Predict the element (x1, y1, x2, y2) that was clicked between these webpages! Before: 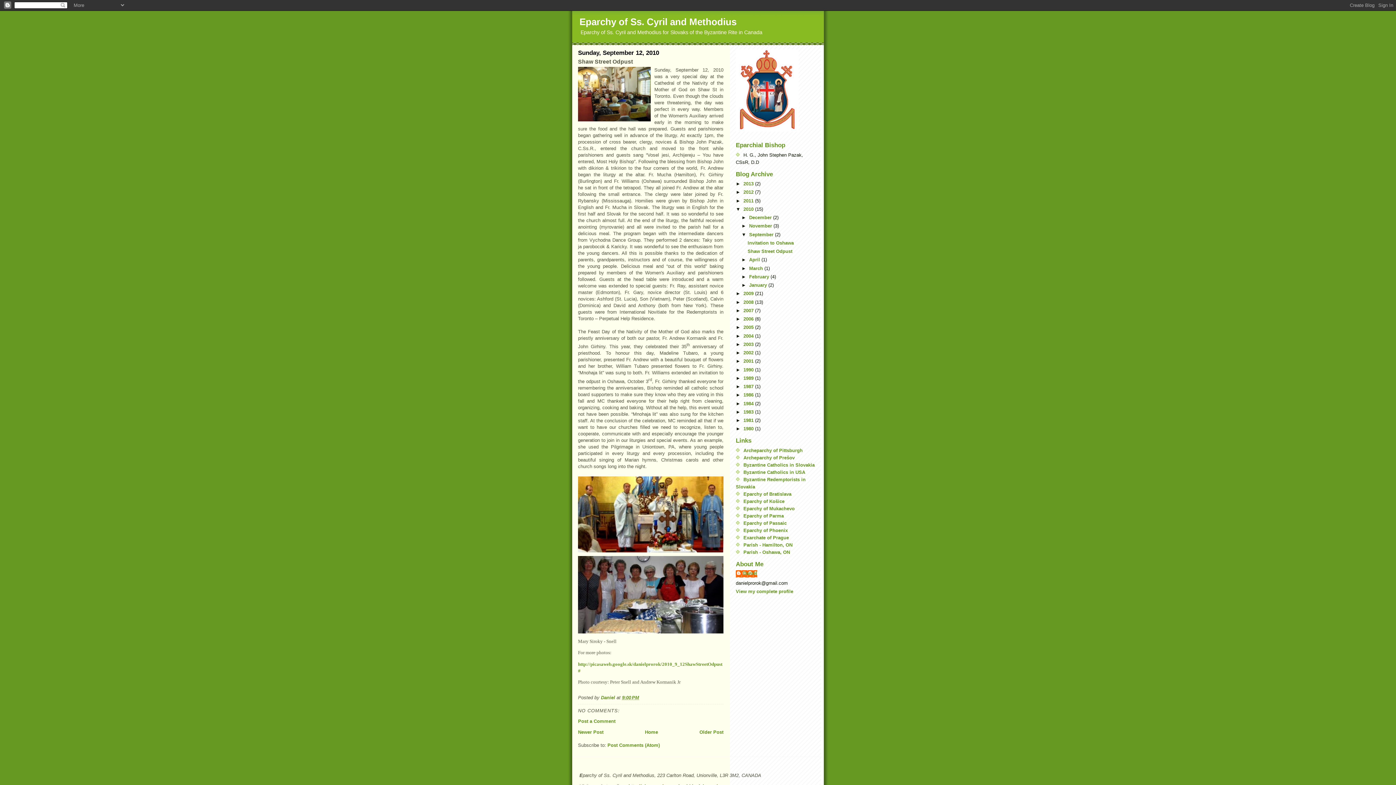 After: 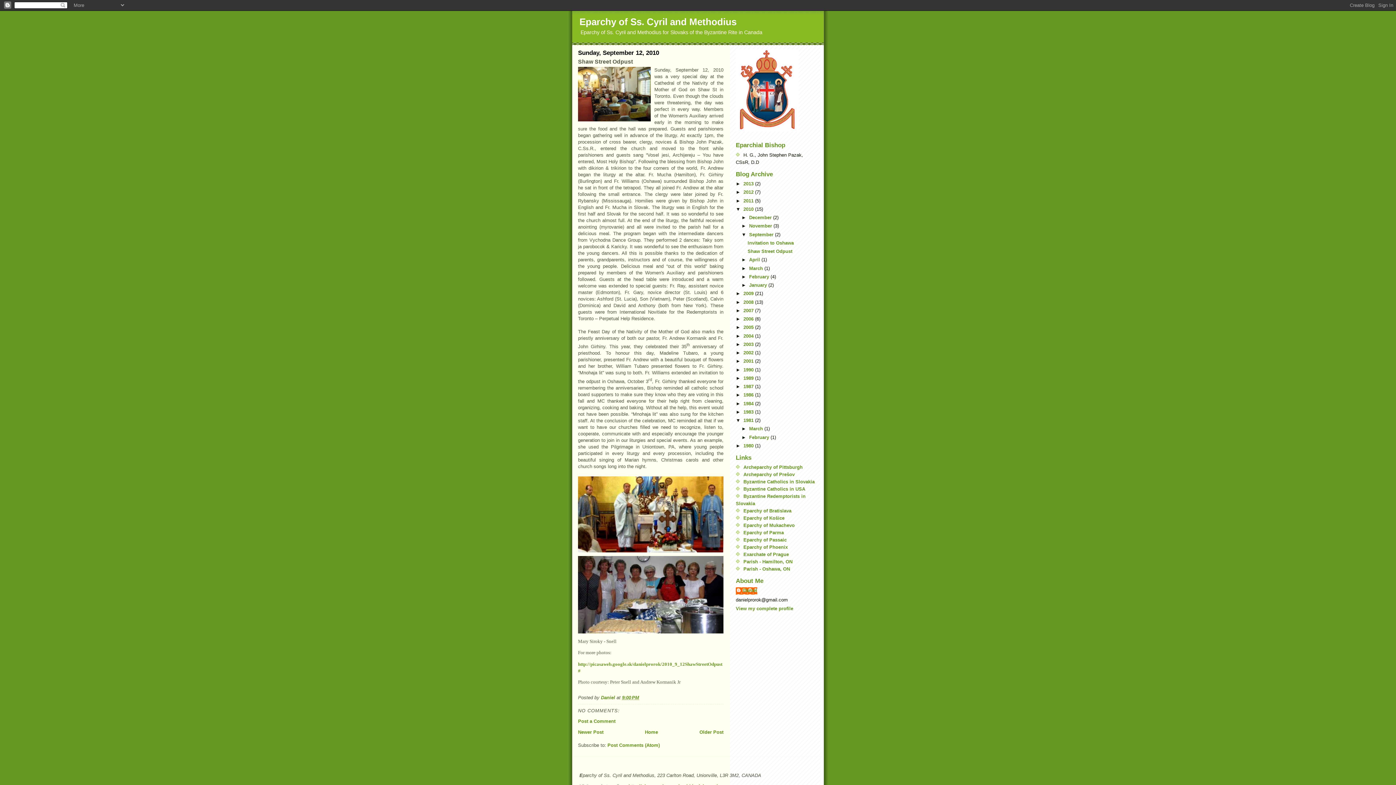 Action: bbox: (736, 417, 743, 423) label: ►  